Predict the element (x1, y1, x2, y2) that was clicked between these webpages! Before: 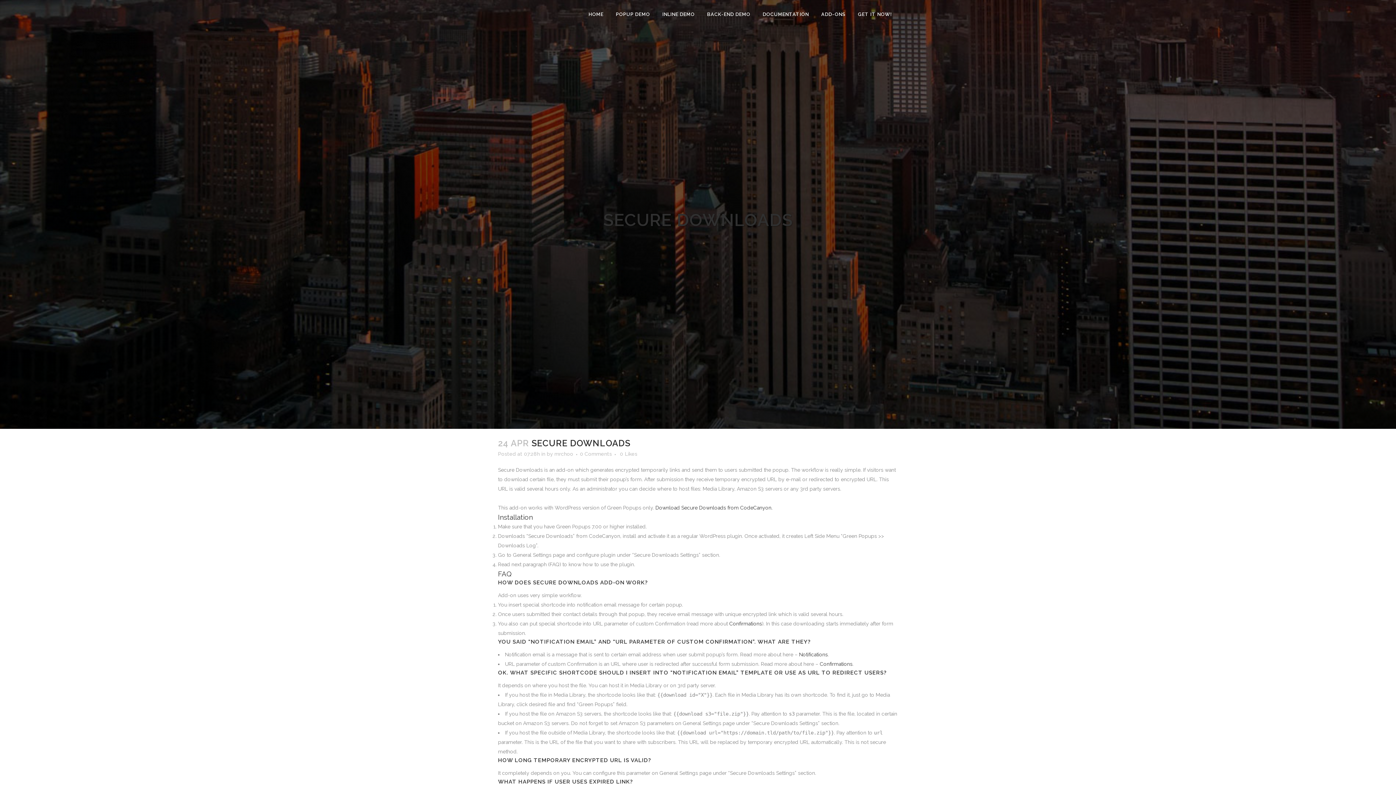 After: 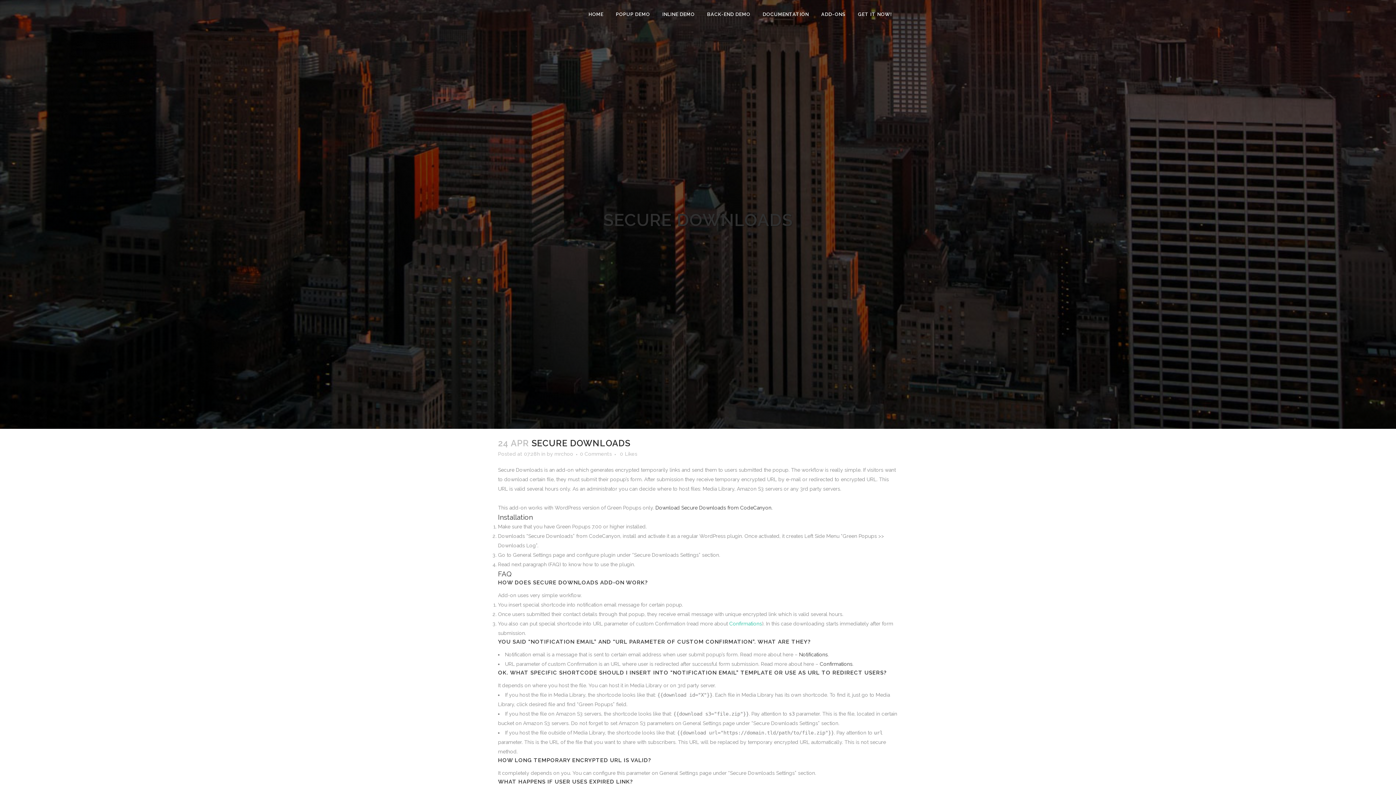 Action: bbox: (729, 621, 762, 627) label: Confirmations